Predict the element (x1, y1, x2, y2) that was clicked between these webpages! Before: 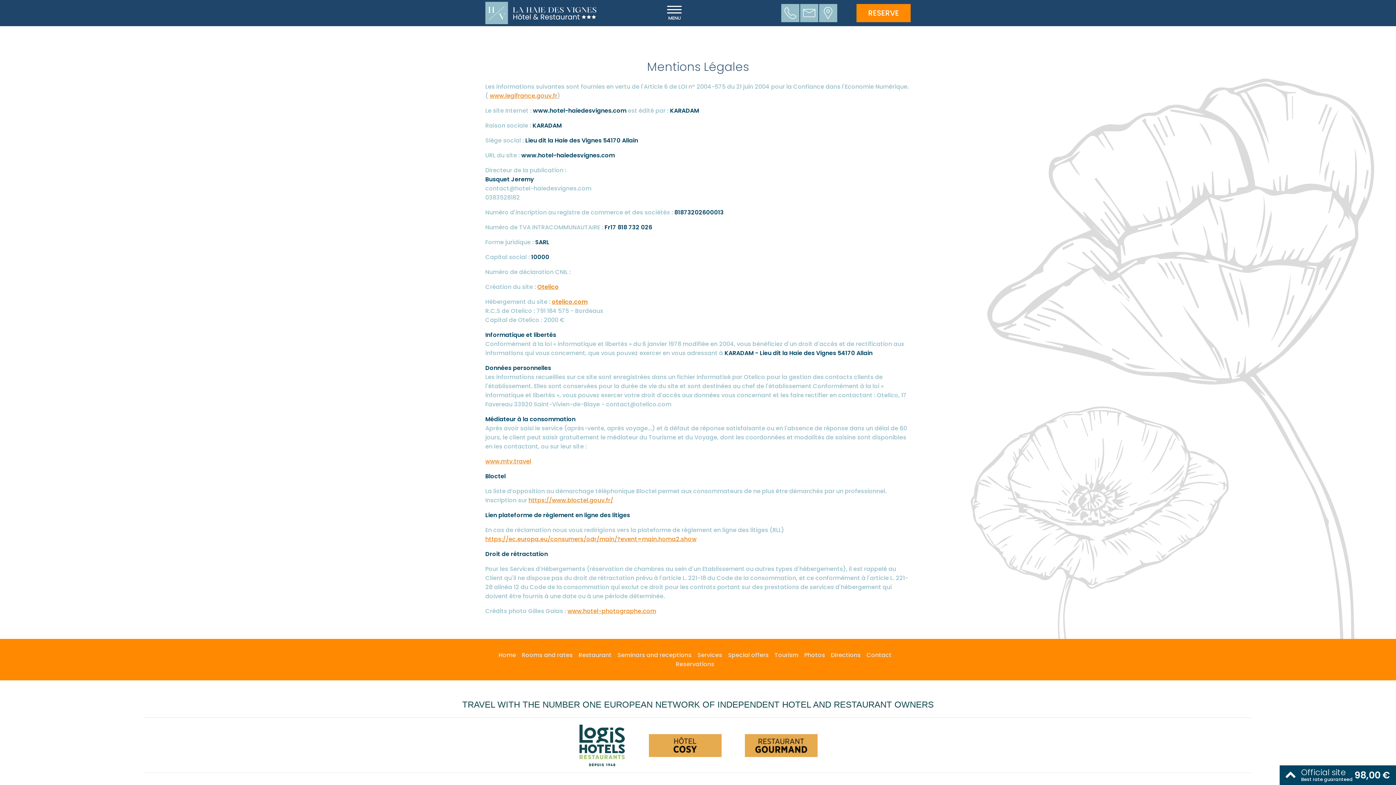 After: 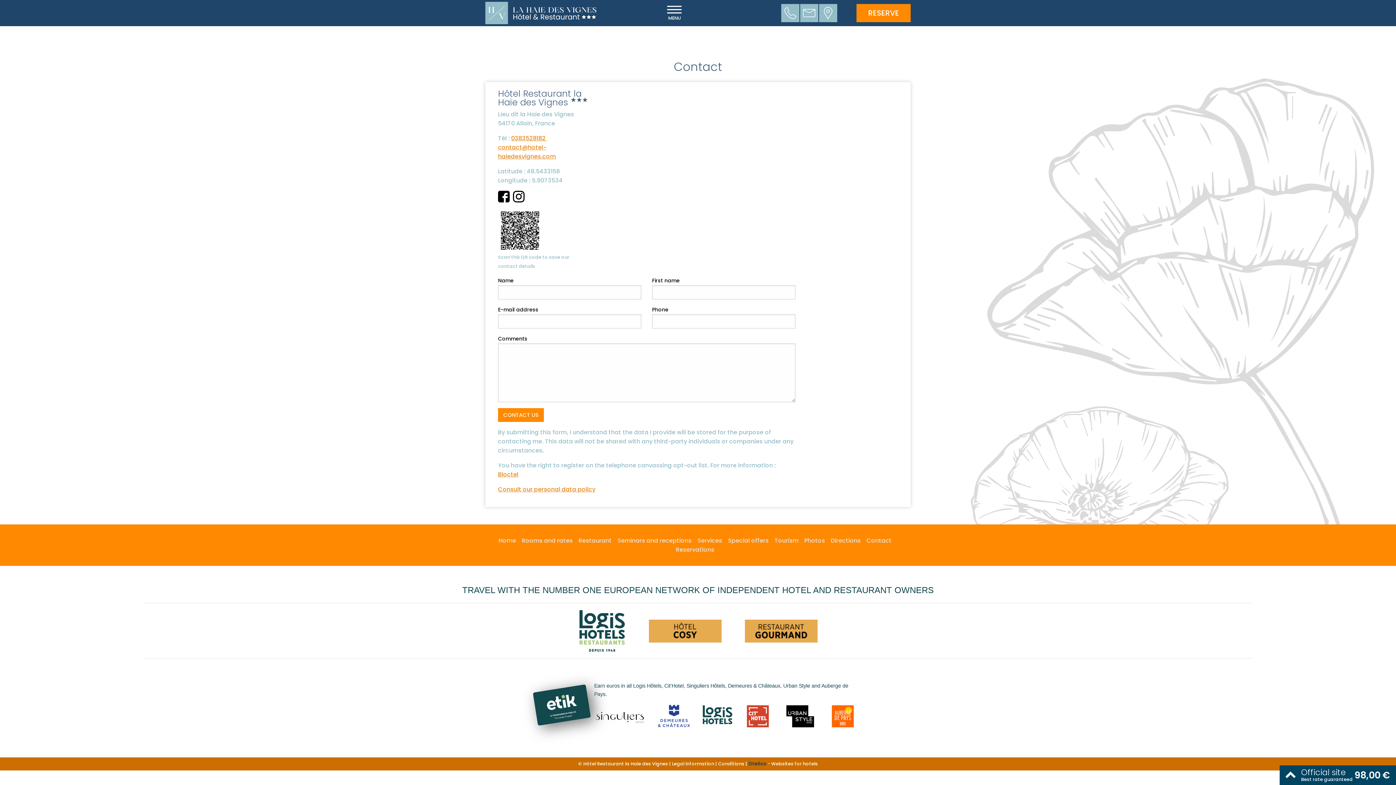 Action: bbox: (800, 4, 818, 22)